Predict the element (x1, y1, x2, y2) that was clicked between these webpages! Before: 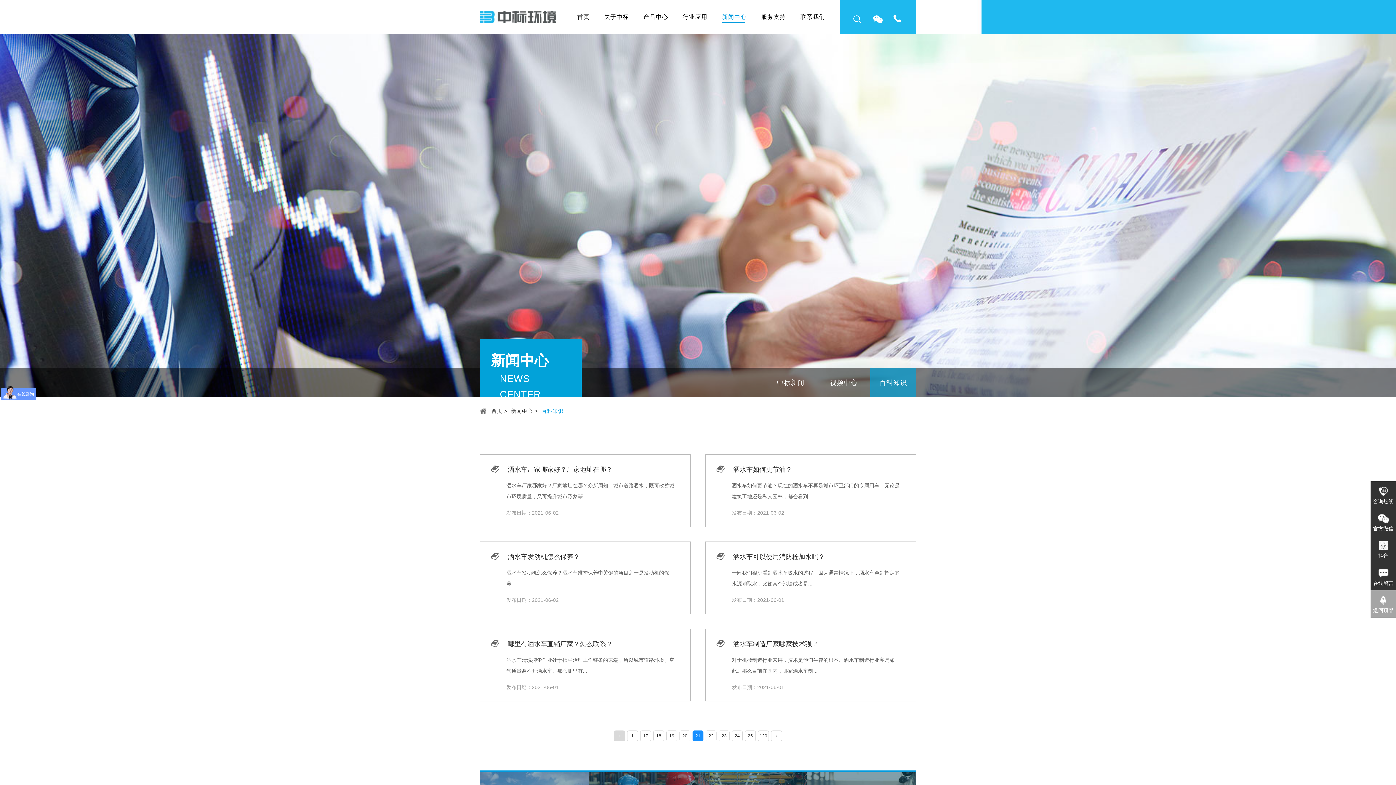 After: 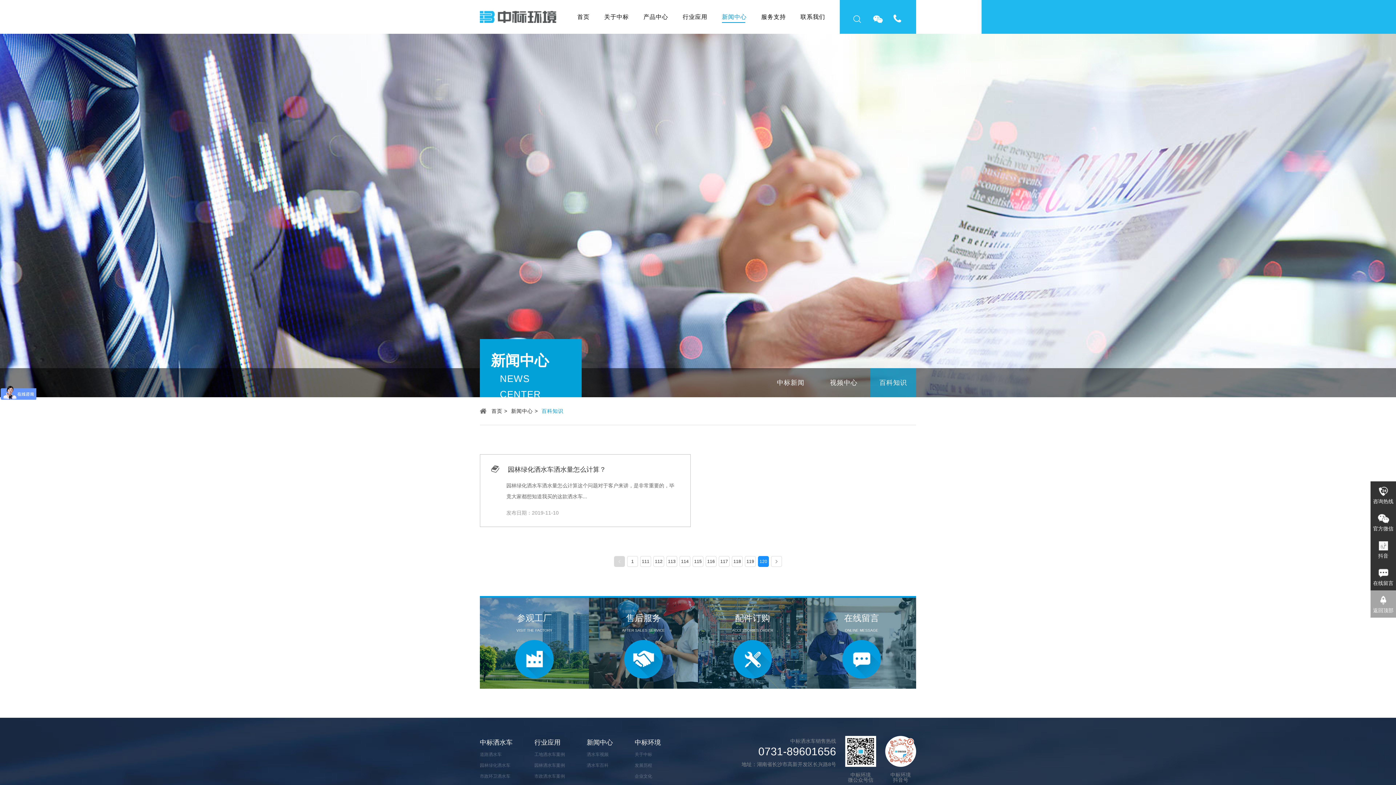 Action: label: 120 bbox: (758, 730, 769, 741)